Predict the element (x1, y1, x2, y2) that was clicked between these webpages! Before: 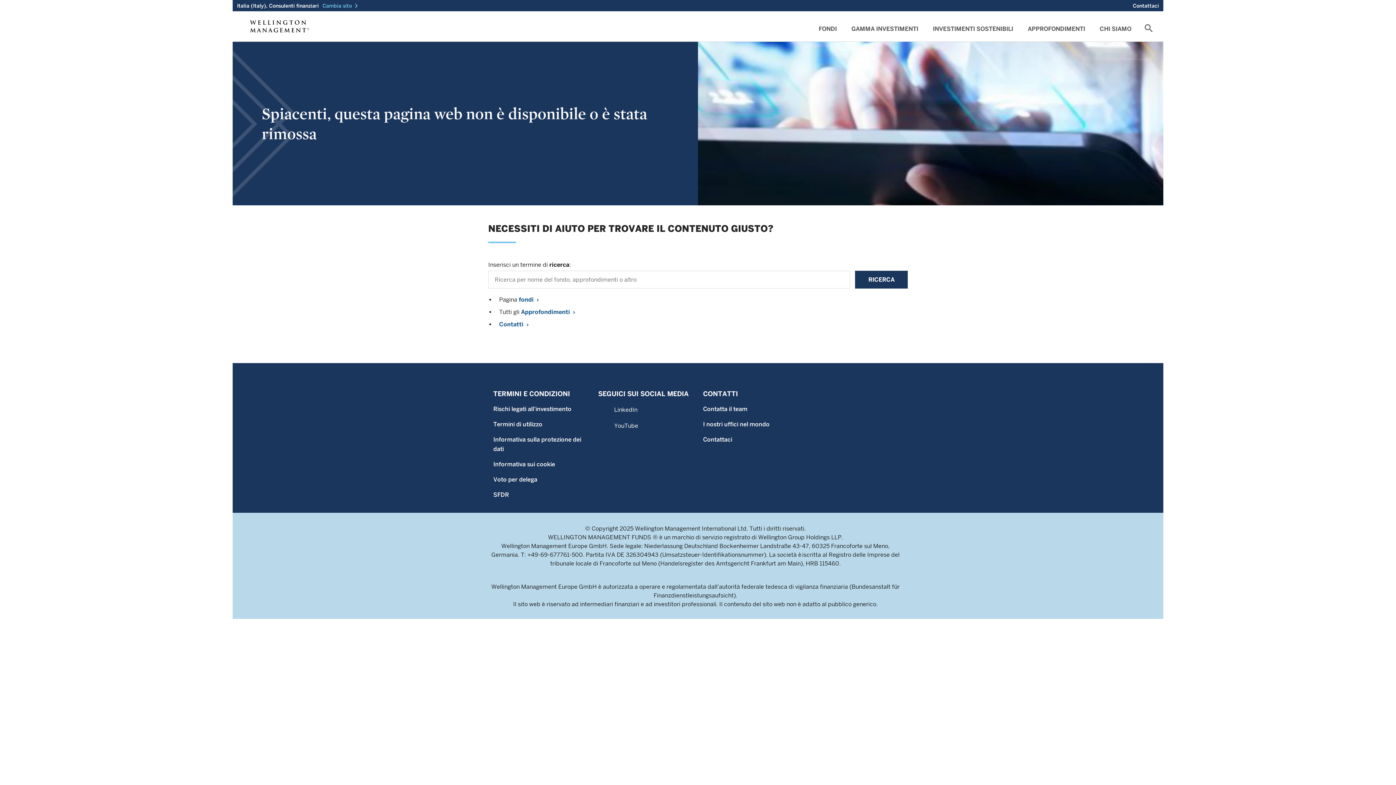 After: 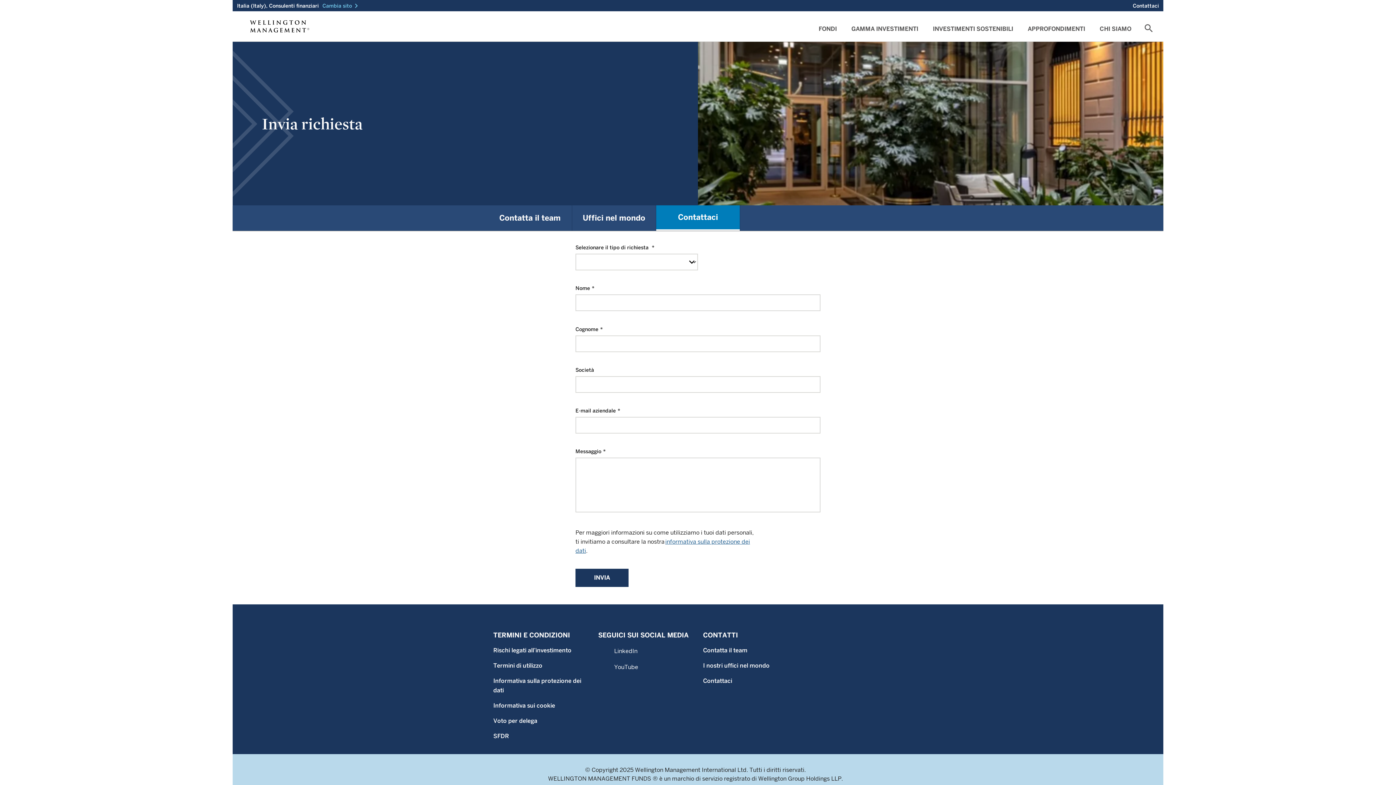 Action: label: Contattaci bbox: (703, 435, 798, 444)